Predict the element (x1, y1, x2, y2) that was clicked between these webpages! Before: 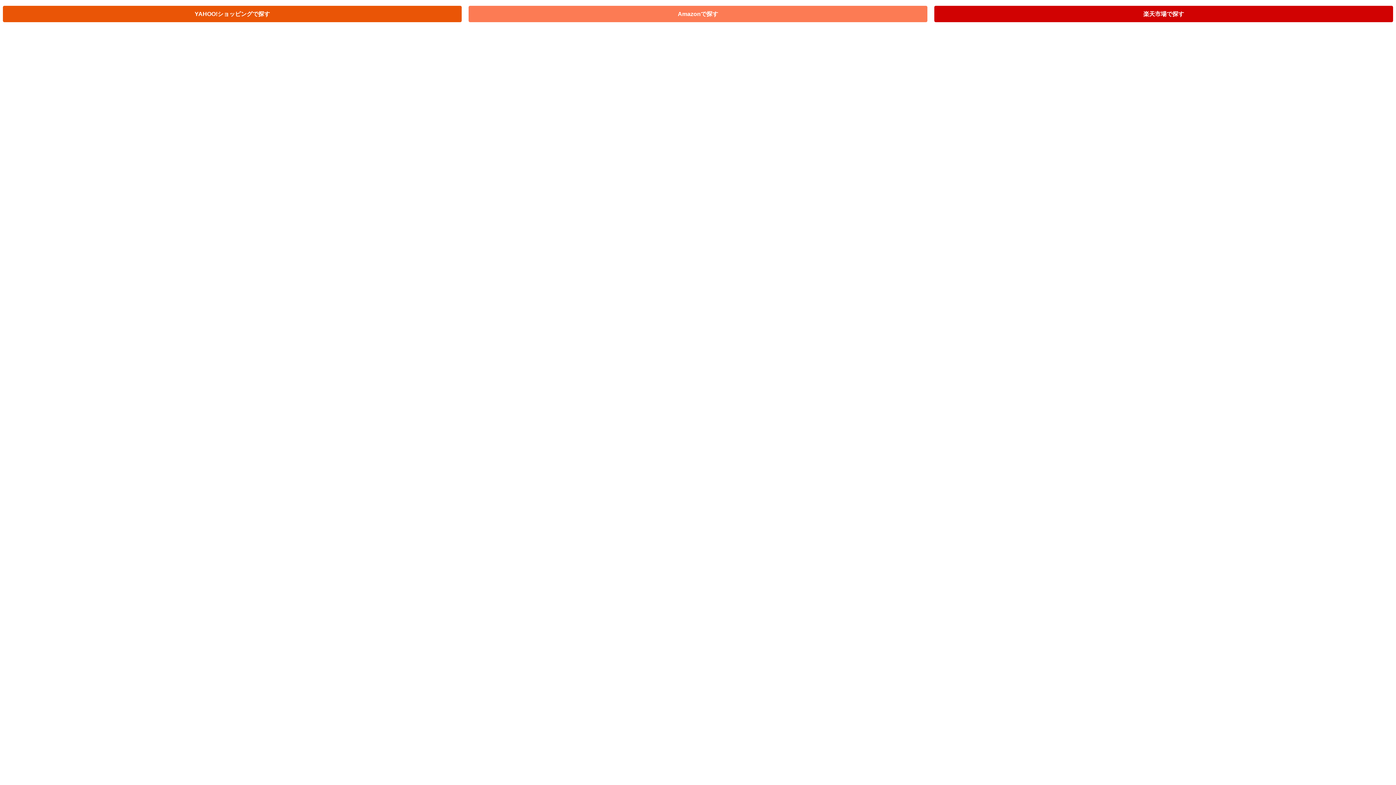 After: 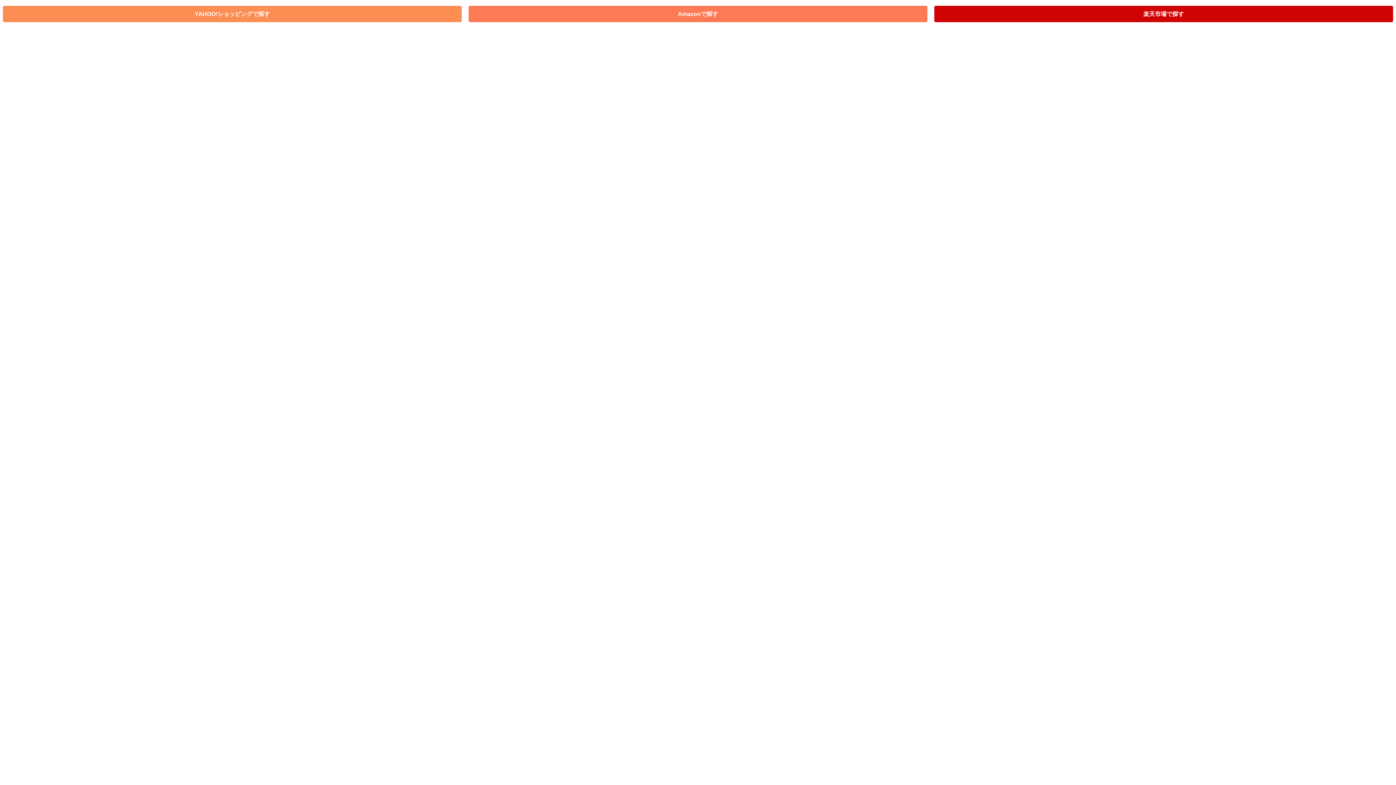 Action: label: YAHOO!ショッピングで探す bbox: (2, 5, 461, 22)